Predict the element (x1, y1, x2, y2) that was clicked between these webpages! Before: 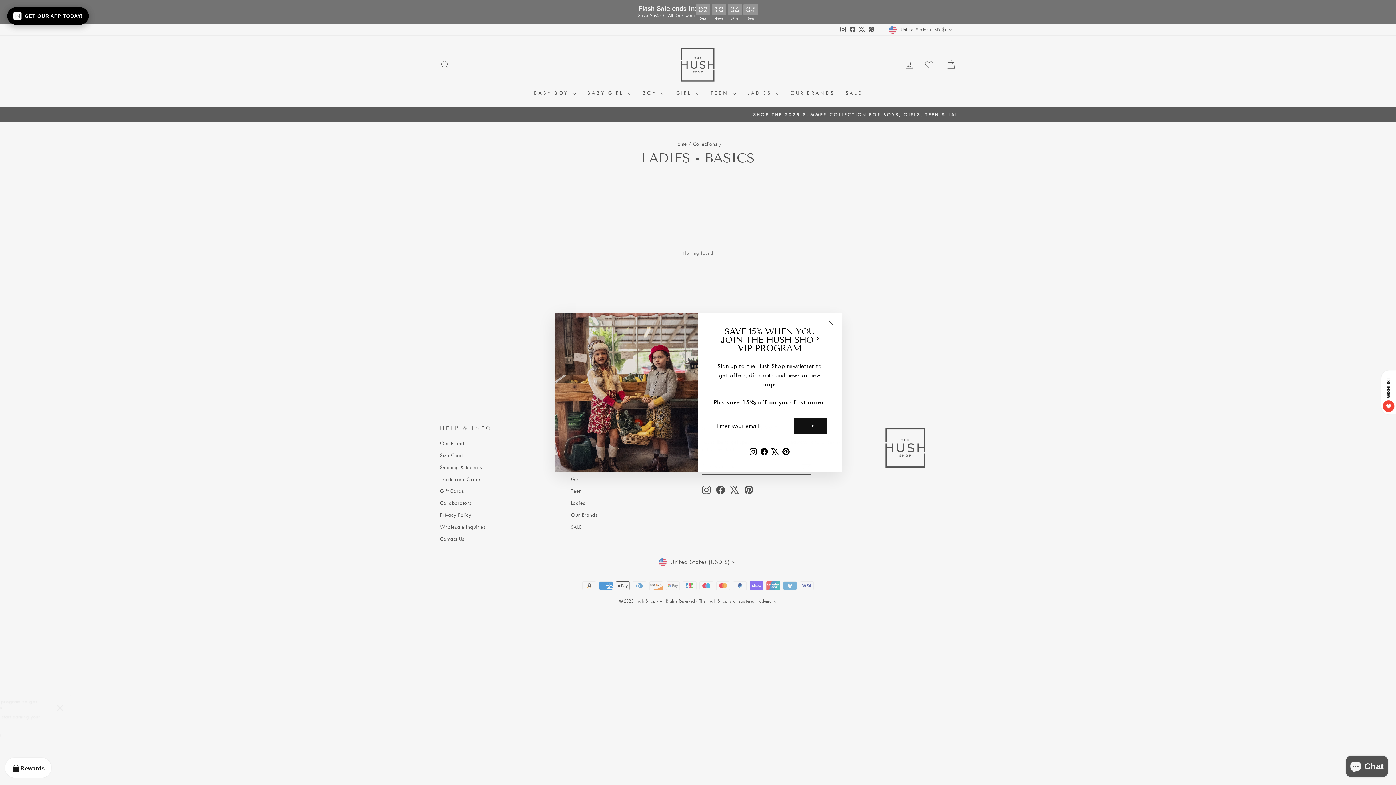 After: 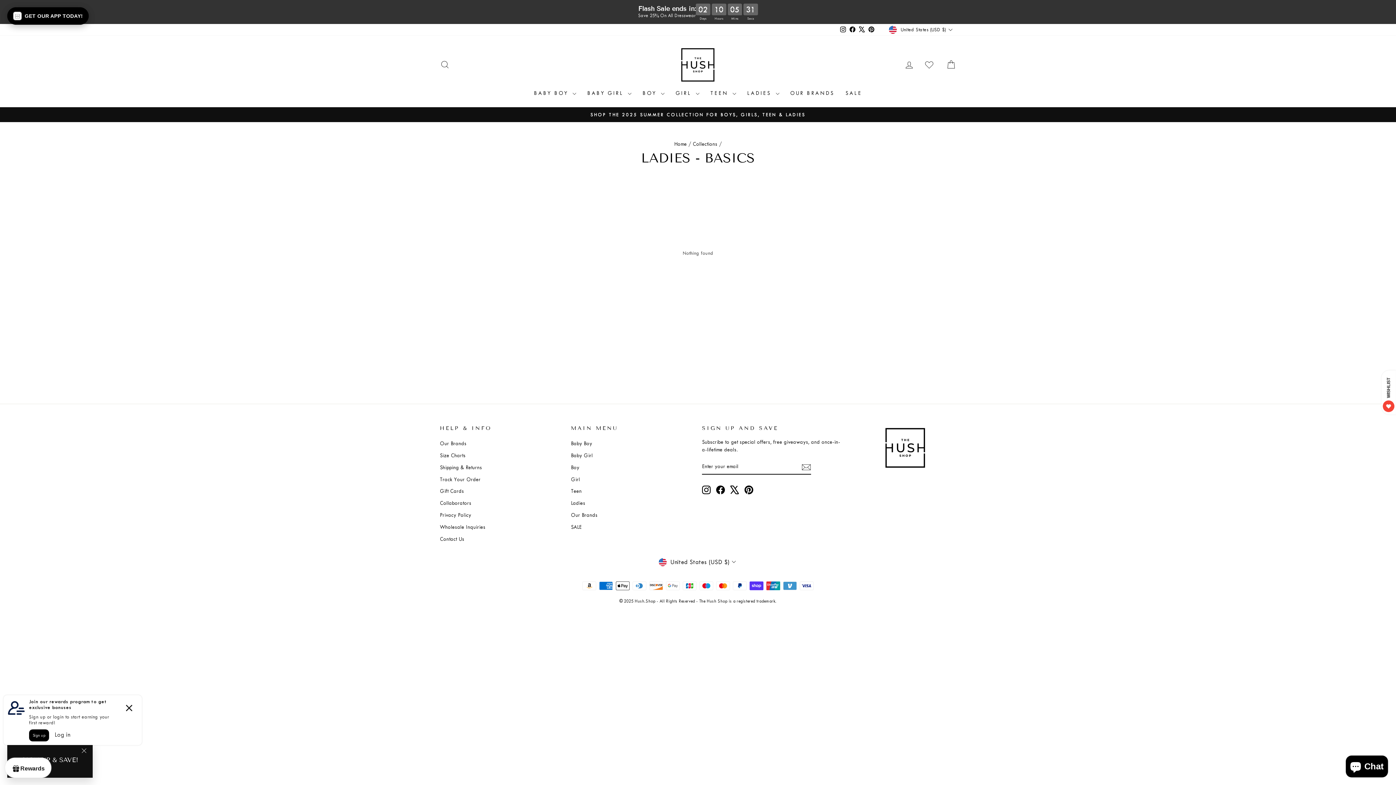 Action: label: "Close (esc)" bbox: (824, 316, 838, 330)